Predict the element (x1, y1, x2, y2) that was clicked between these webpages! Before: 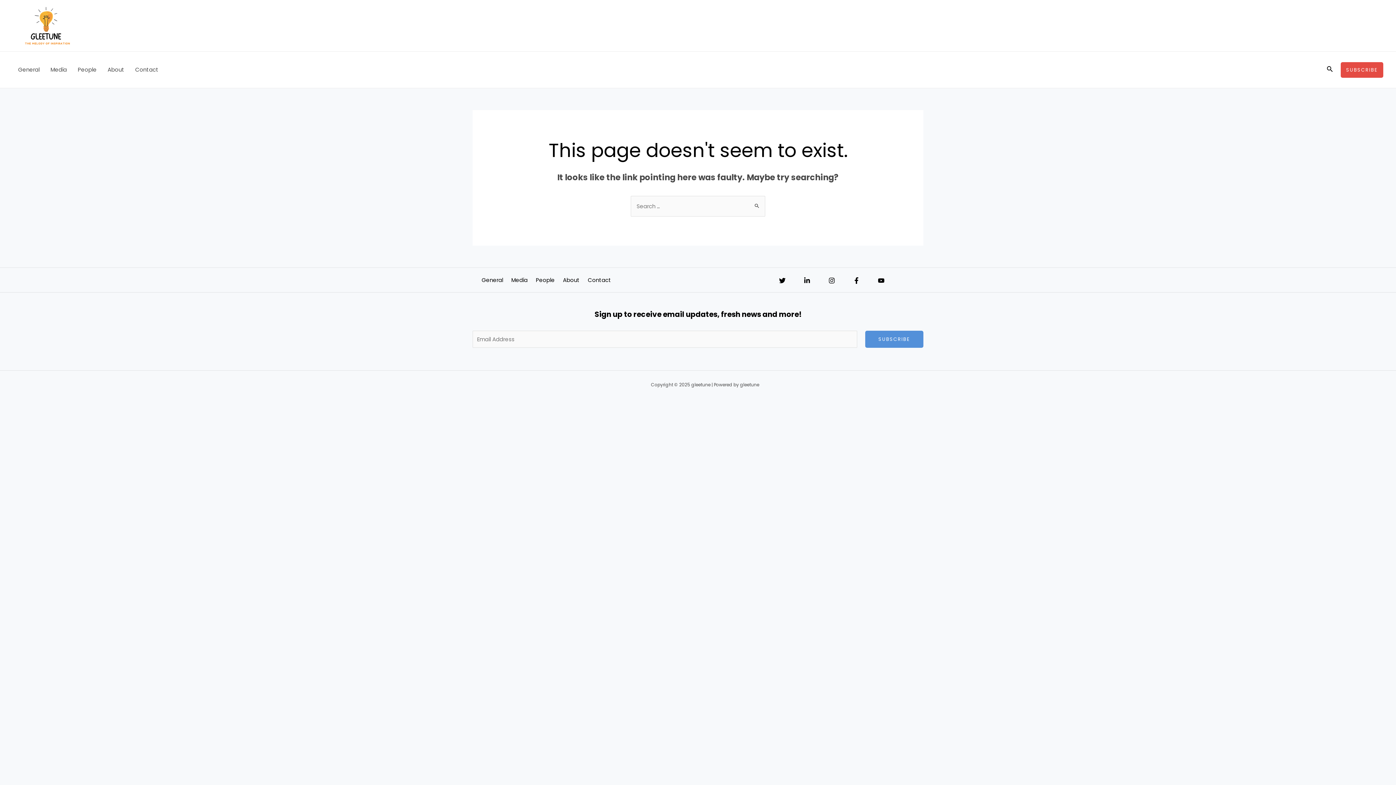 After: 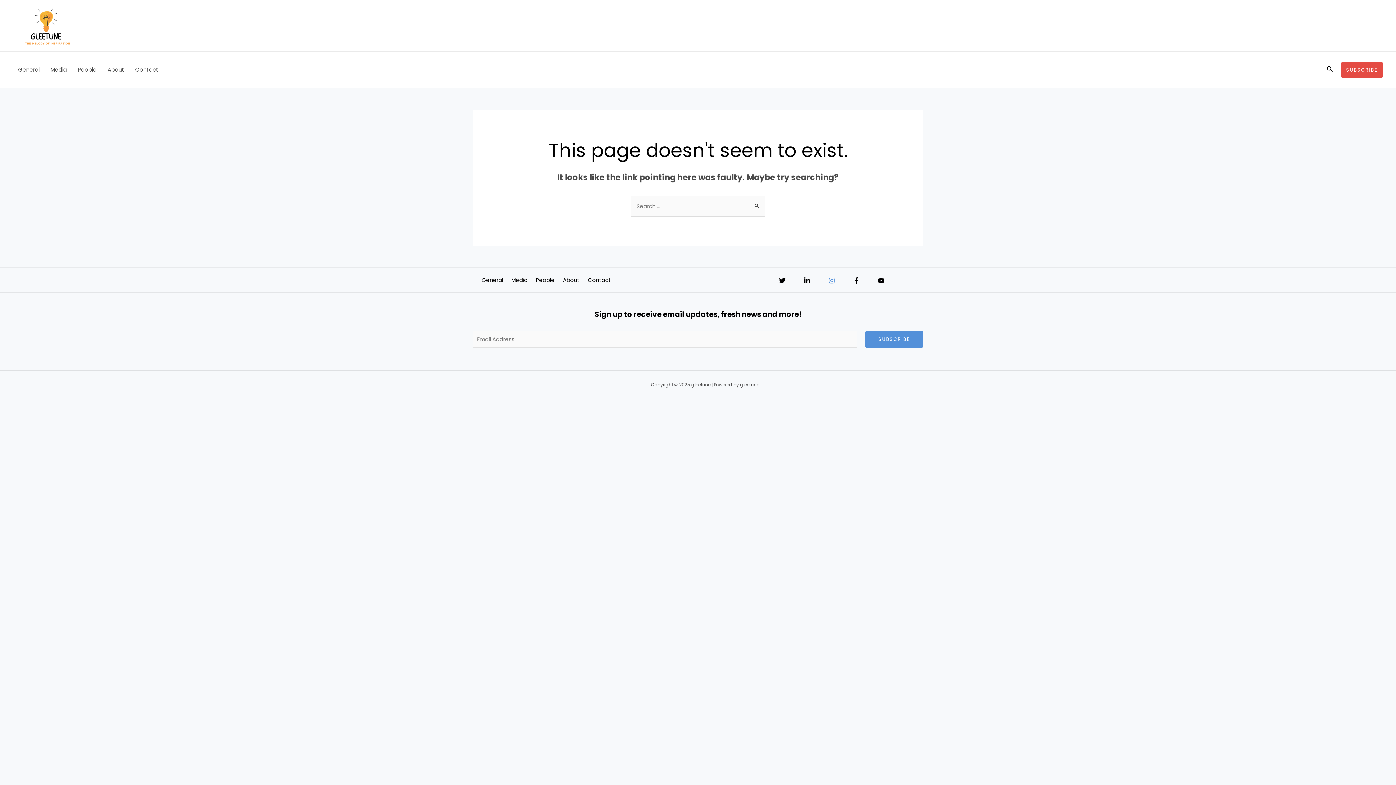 Action: bbox: (828, 277, 835, 283) label: Instagram